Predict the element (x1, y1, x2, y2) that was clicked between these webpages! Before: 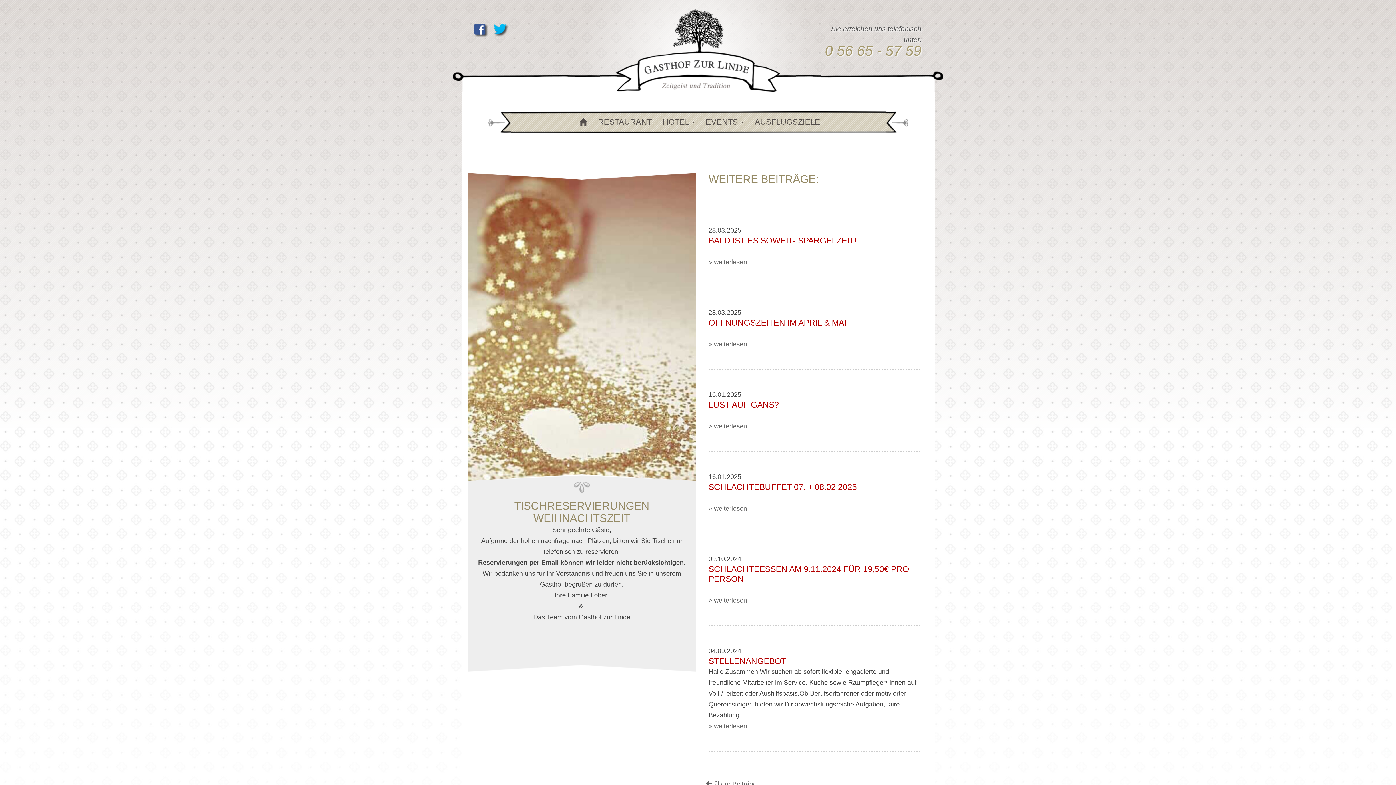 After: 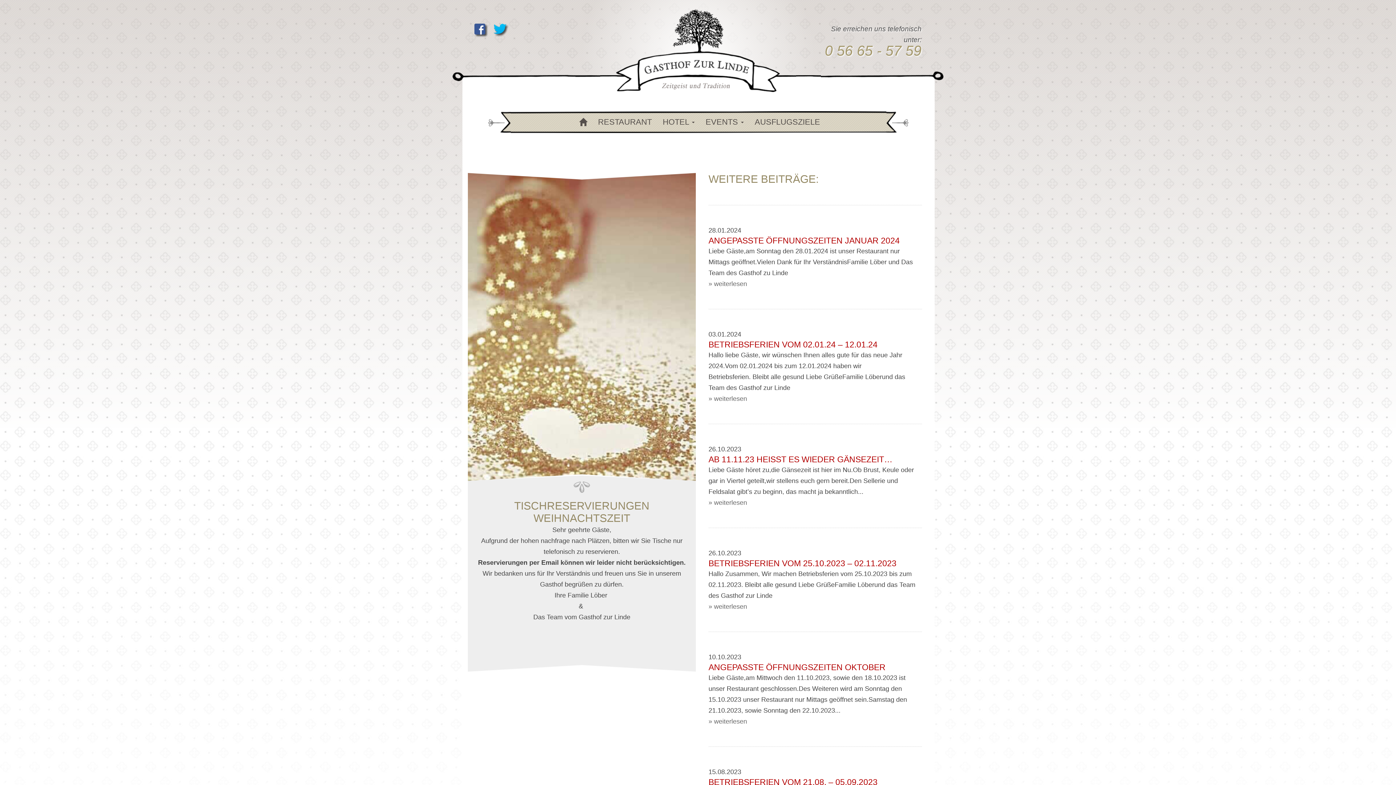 Action: label:  ältere Beiträge bbox: (706, 780, 756, 788)